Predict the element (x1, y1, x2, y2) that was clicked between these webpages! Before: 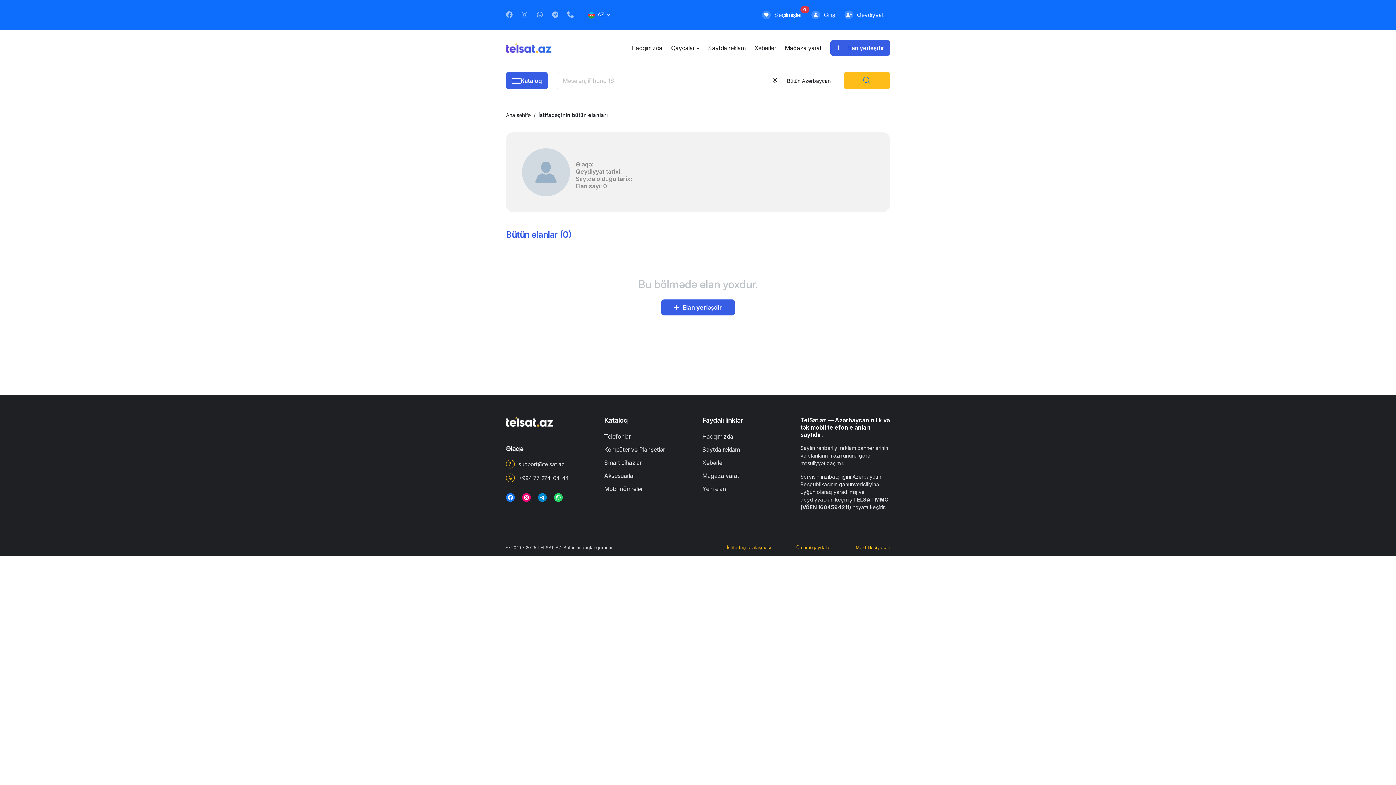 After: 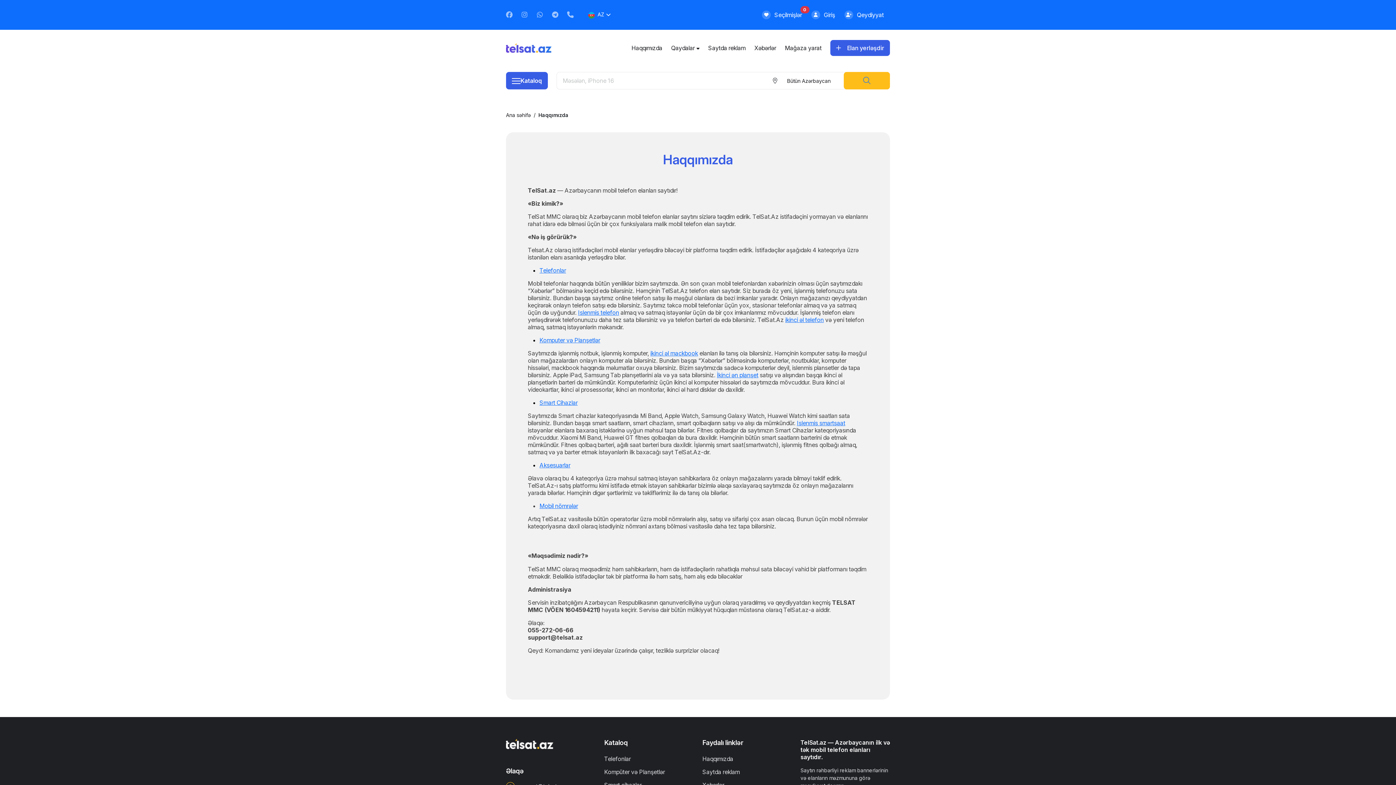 Action: label: Haqqımızda bbox: (702, 433, 733, 440)